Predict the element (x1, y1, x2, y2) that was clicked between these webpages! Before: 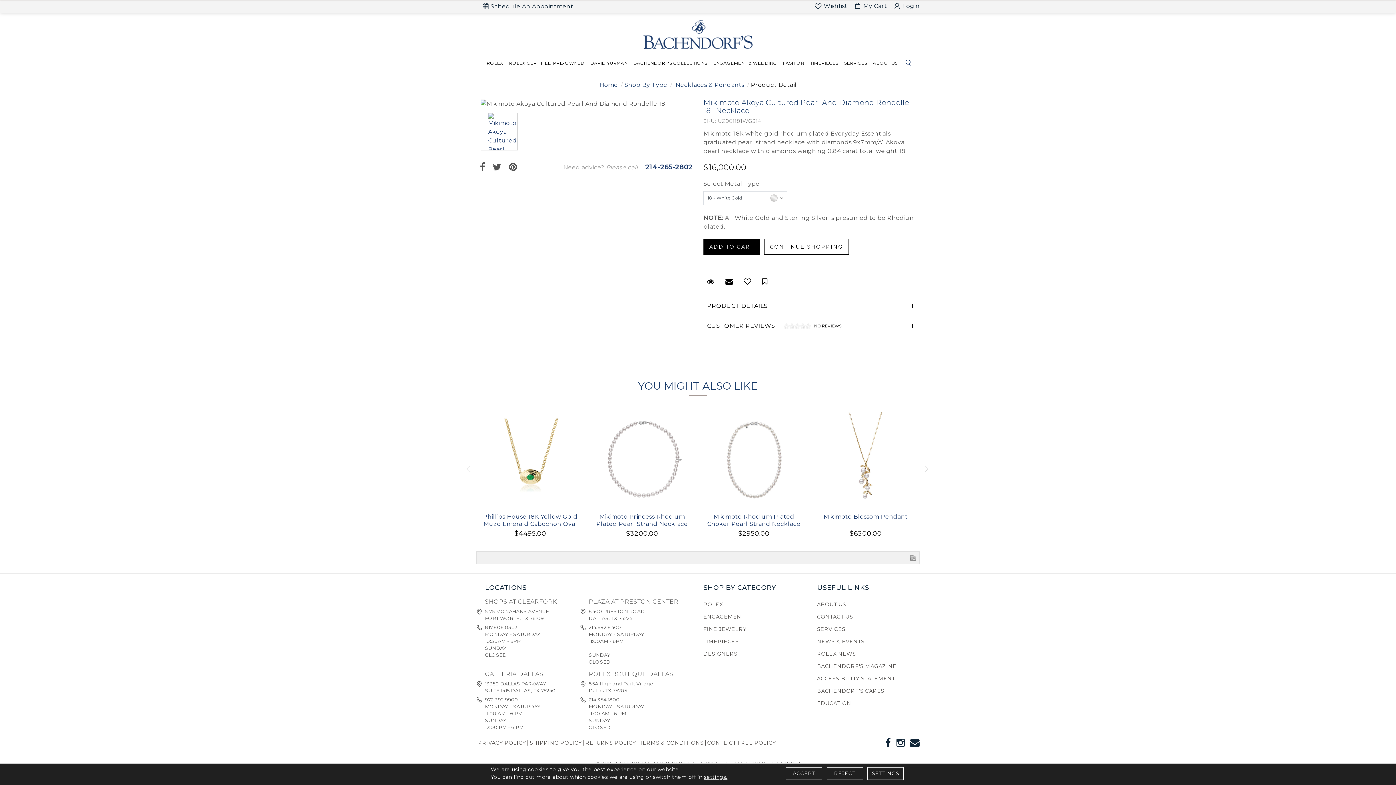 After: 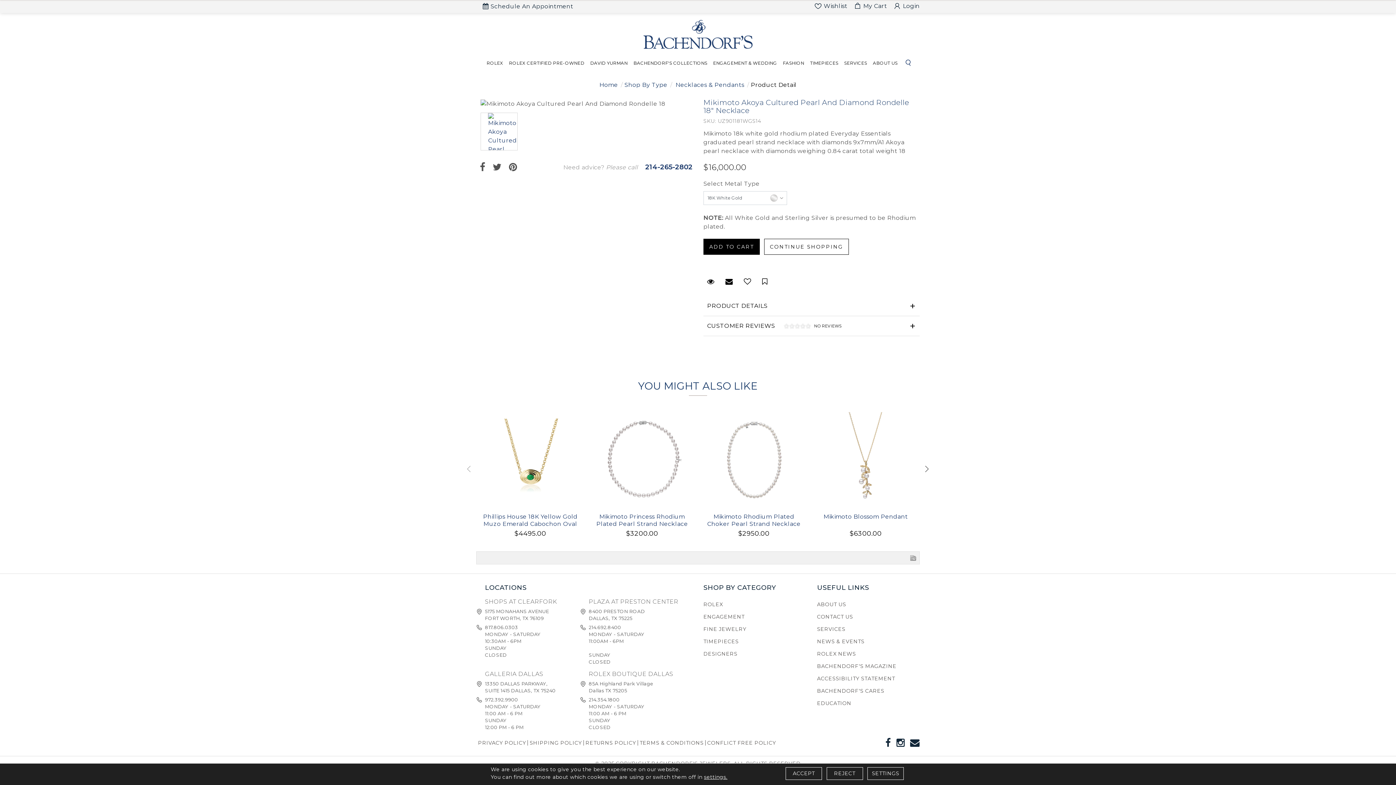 Action: bbox: (910, 736, 920, 750)